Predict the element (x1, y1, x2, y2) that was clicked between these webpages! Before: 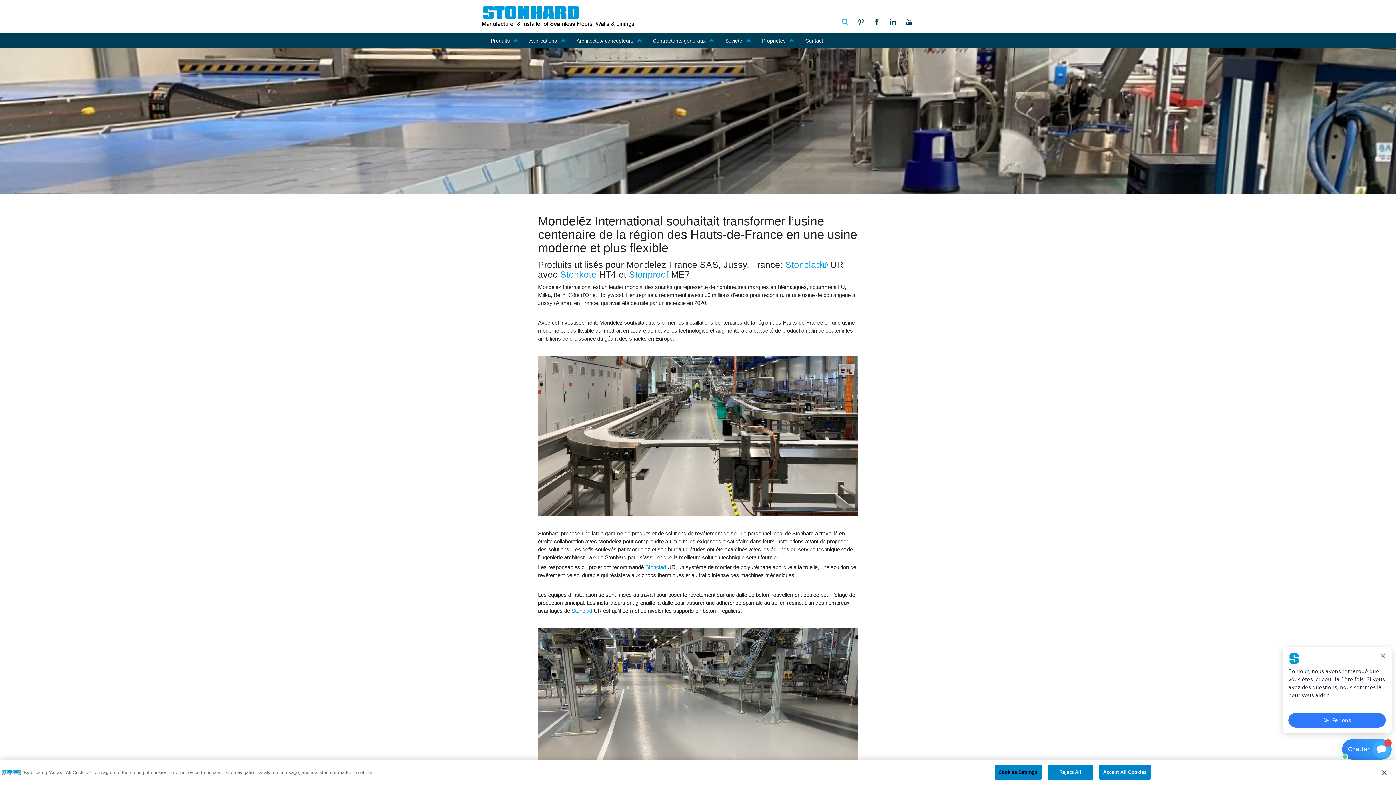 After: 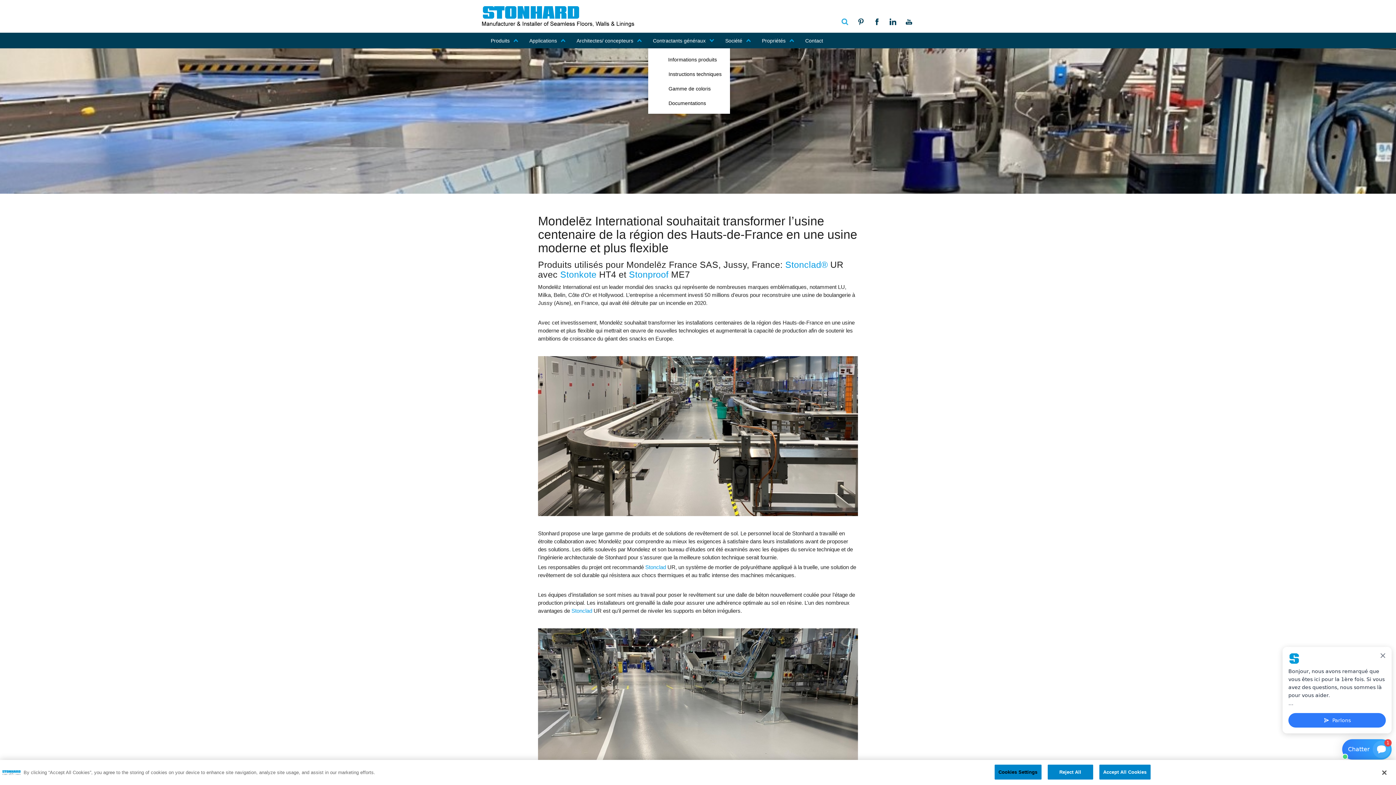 Action: bbox: (648, 36, 719, 44) label: Contractants généraux